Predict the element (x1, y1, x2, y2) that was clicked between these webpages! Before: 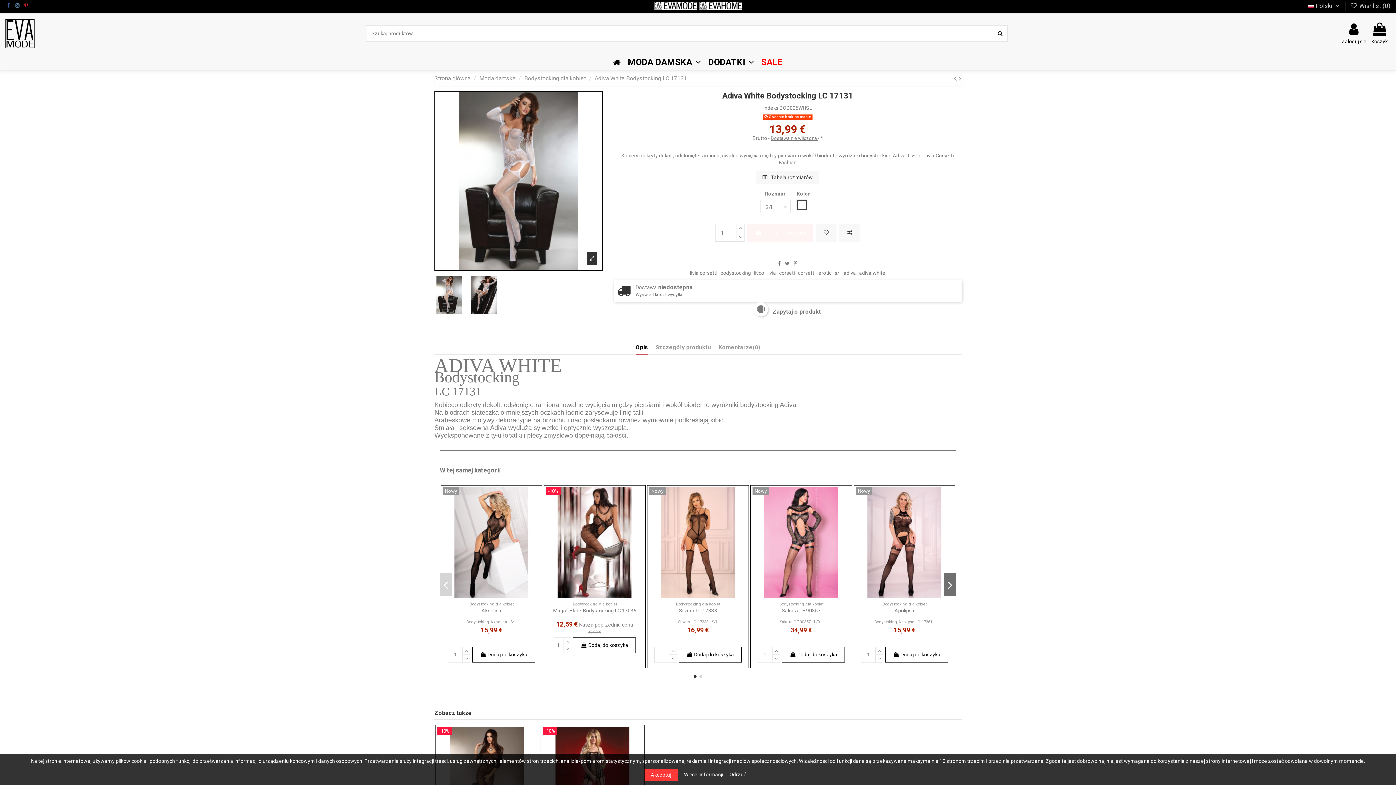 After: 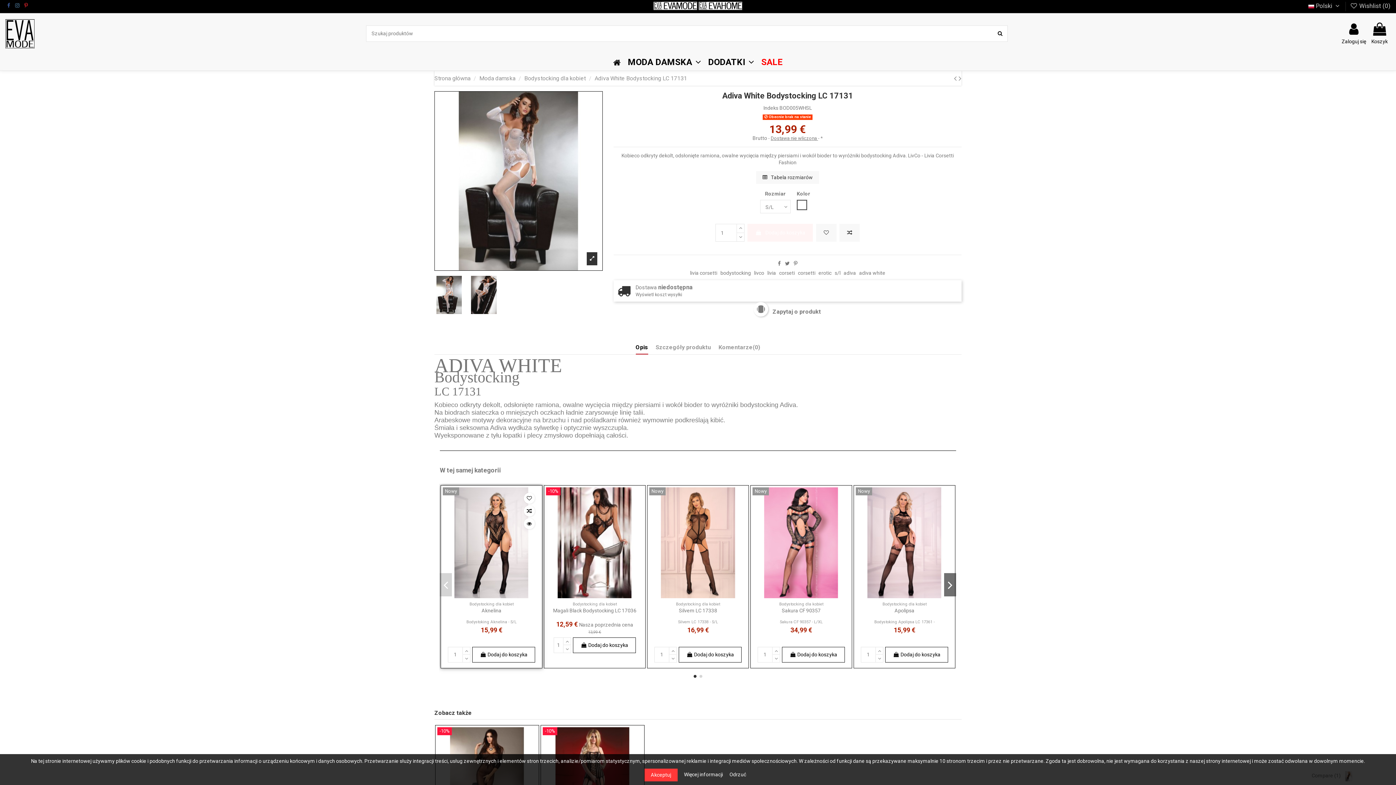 Action: bbox: (529, 505, 540, 516)